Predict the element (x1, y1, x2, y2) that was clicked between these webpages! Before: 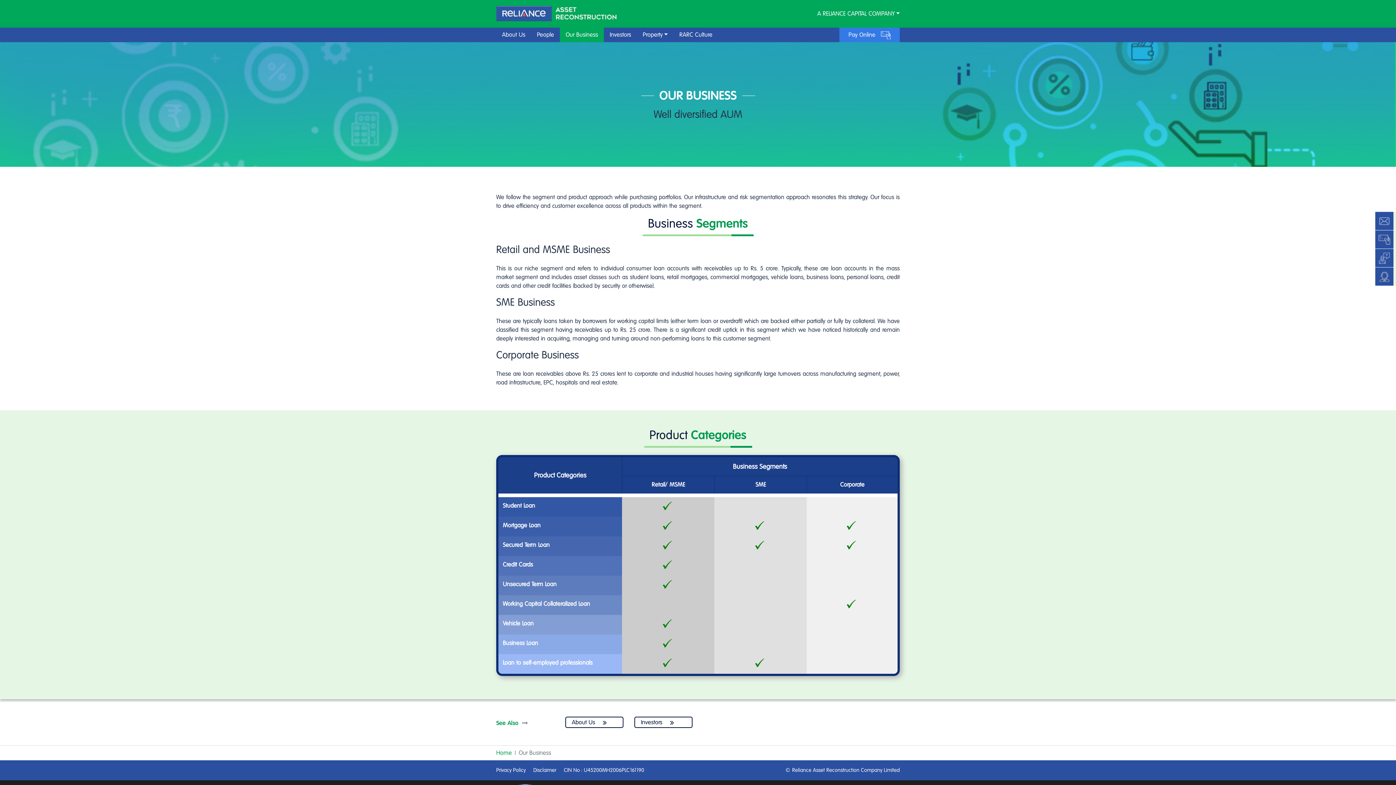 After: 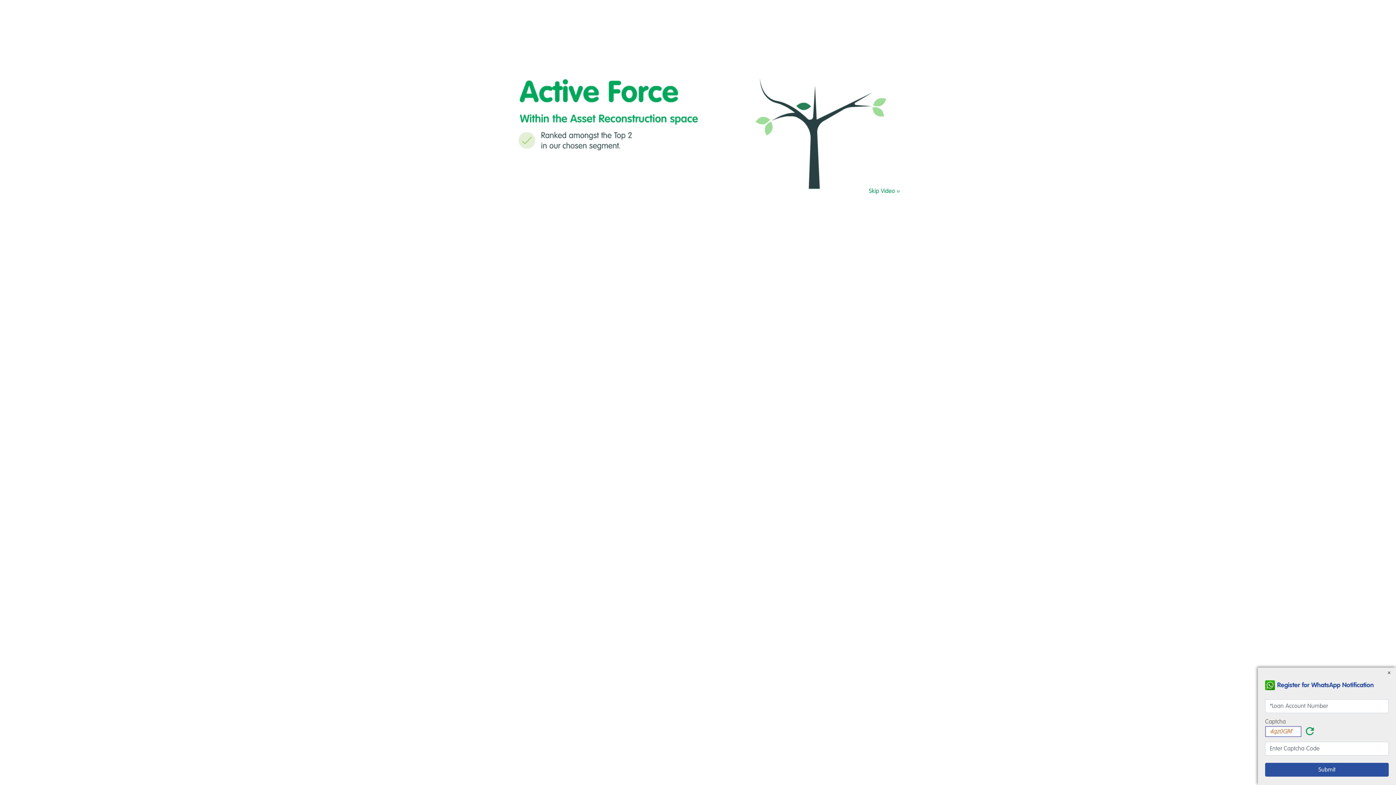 Action: label: Home bbox: (496, 749, 512, 756)